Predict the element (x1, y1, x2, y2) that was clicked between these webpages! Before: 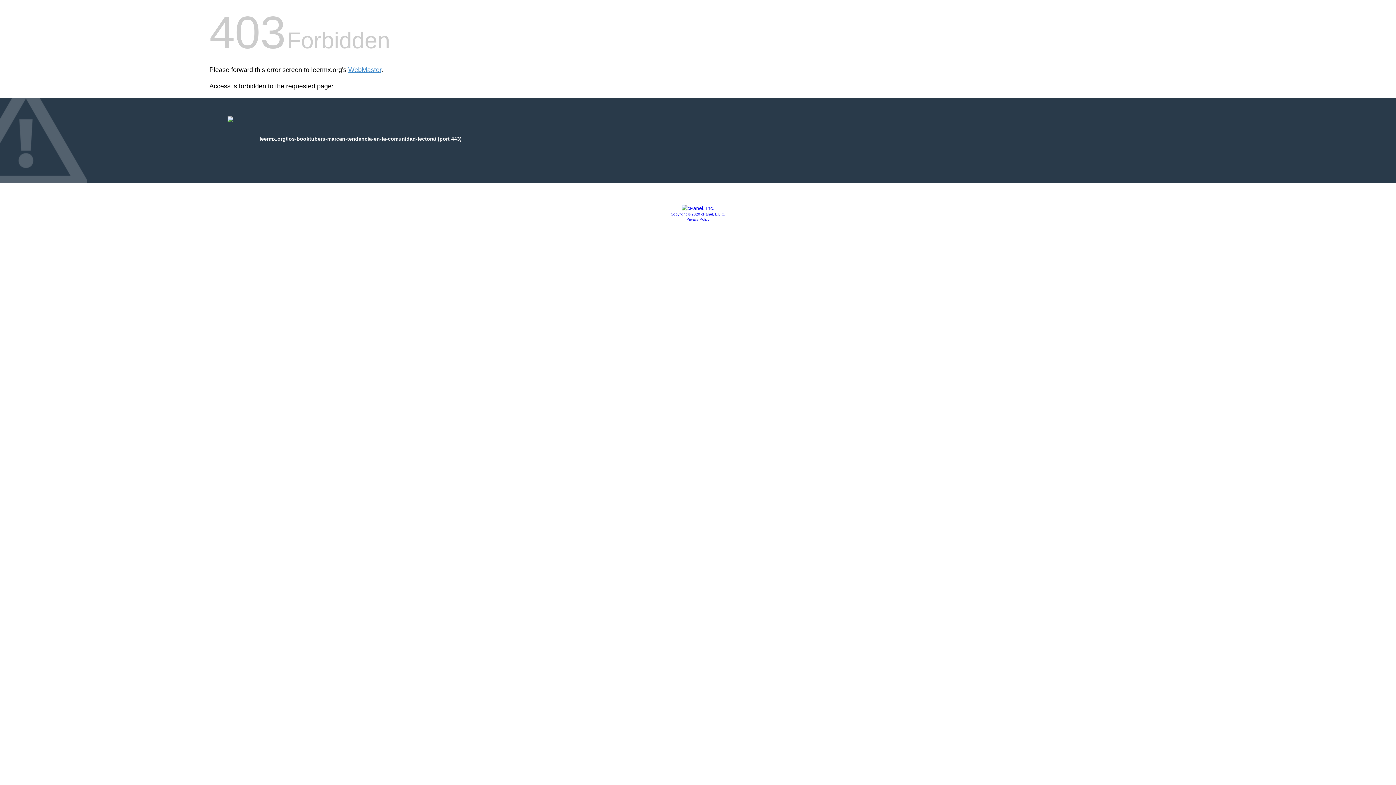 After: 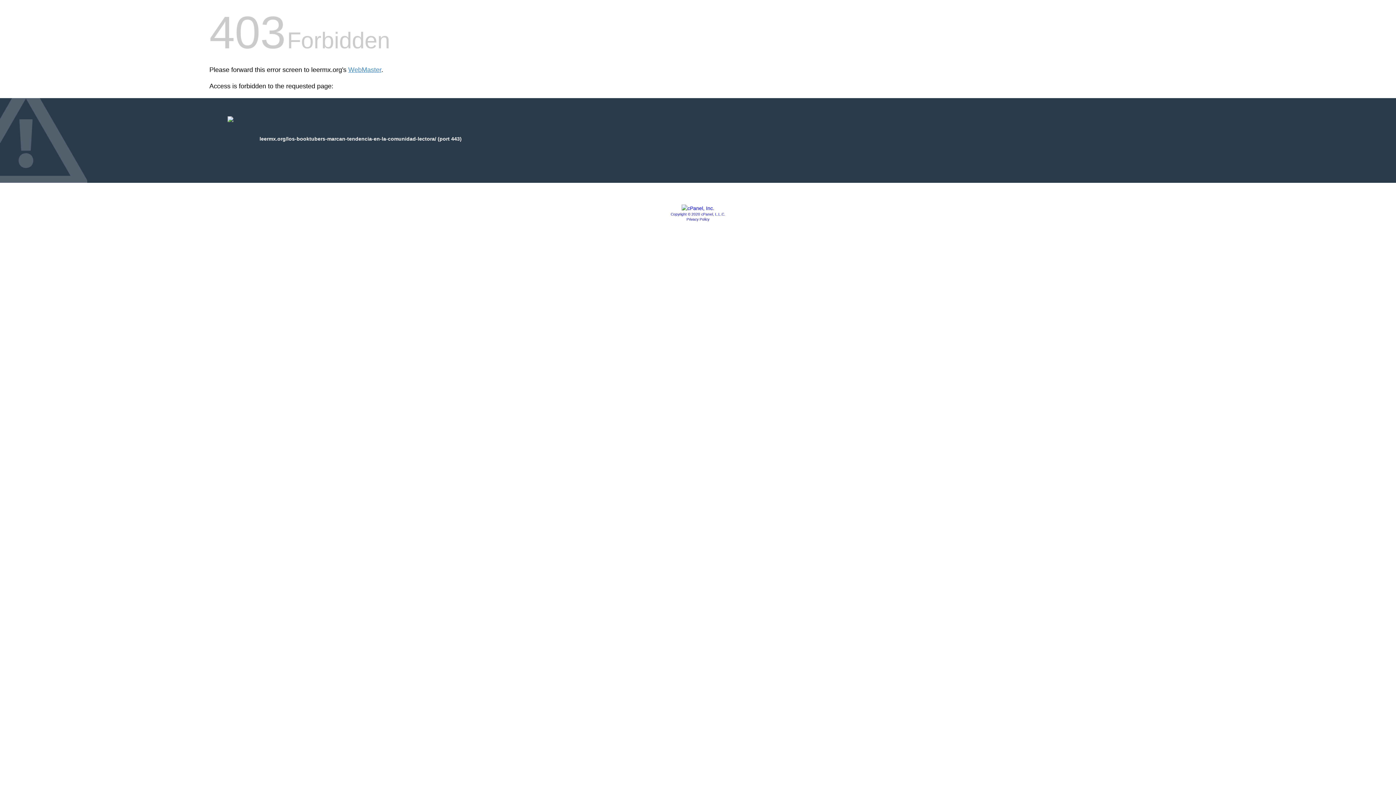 Action: label: Copyright © 2020 cPanel, L.L.C. bbox: (670, 212, 725, 216)